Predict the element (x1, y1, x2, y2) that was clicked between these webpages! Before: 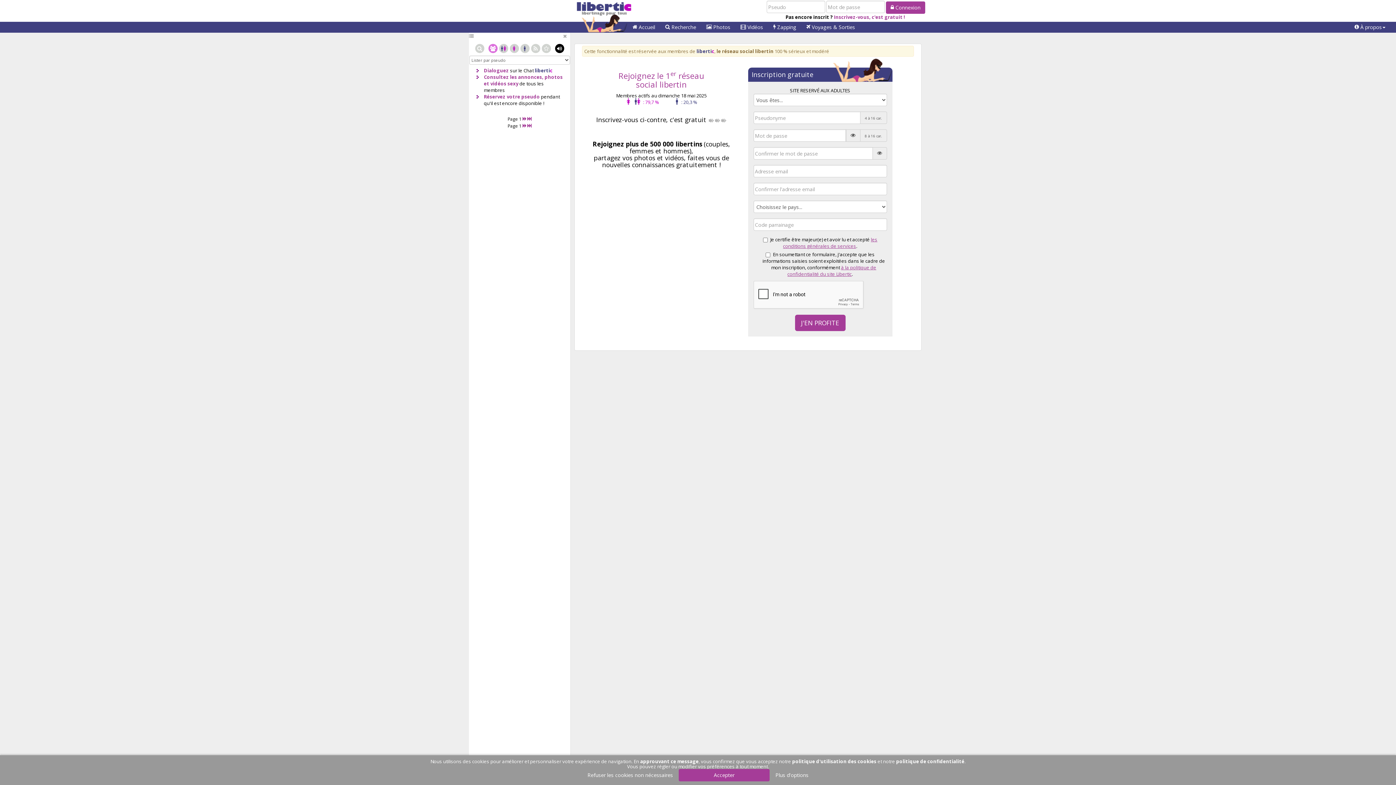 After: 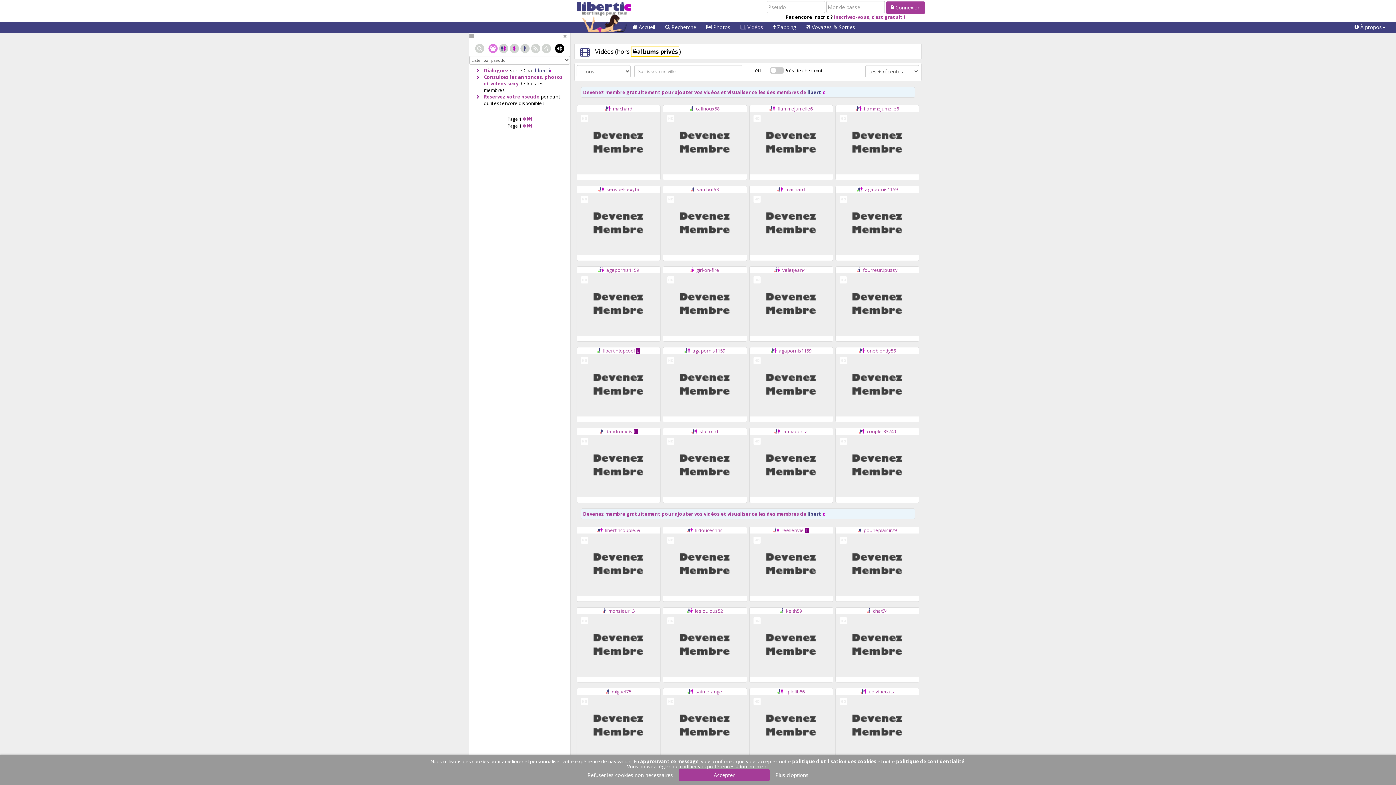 Action: bbox: (735, 21, 768, 32) label:  Vidéos